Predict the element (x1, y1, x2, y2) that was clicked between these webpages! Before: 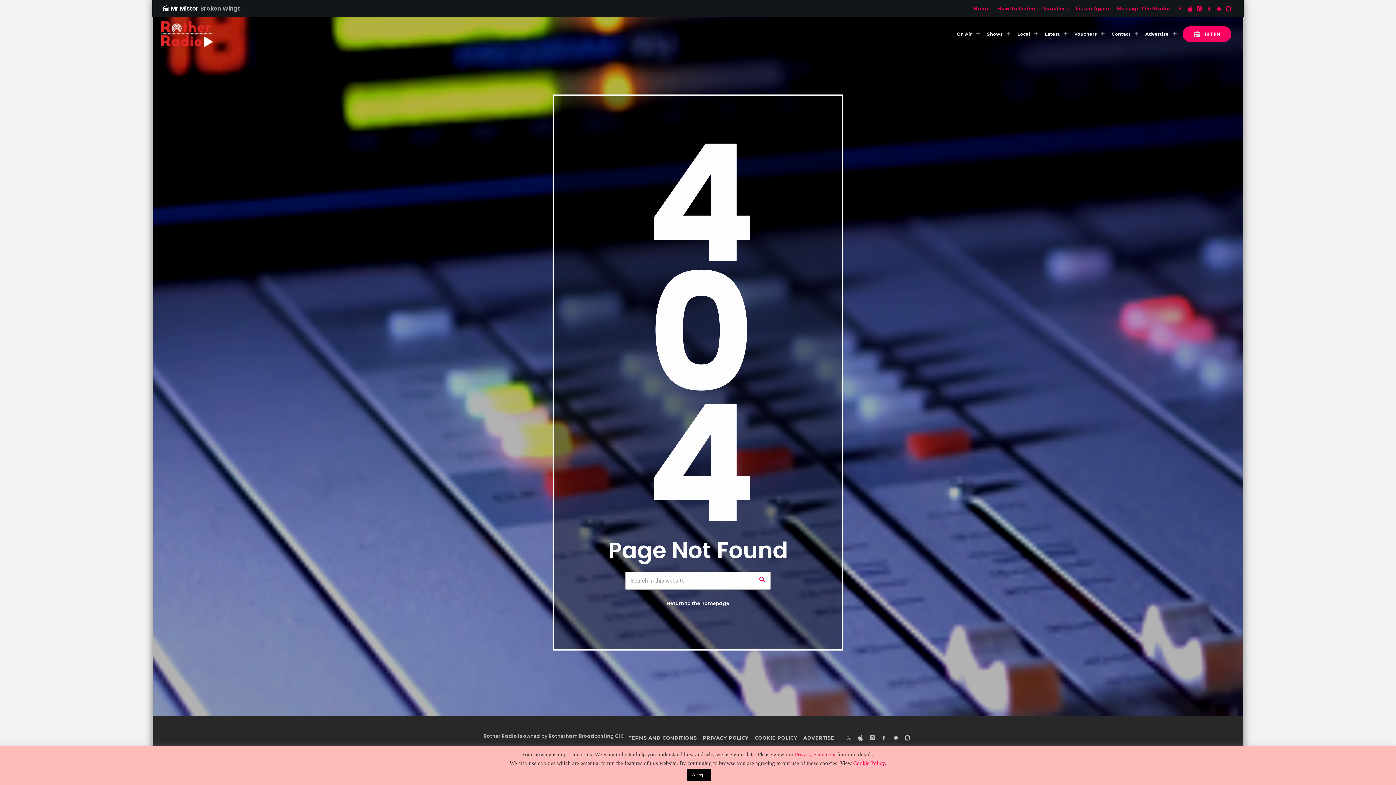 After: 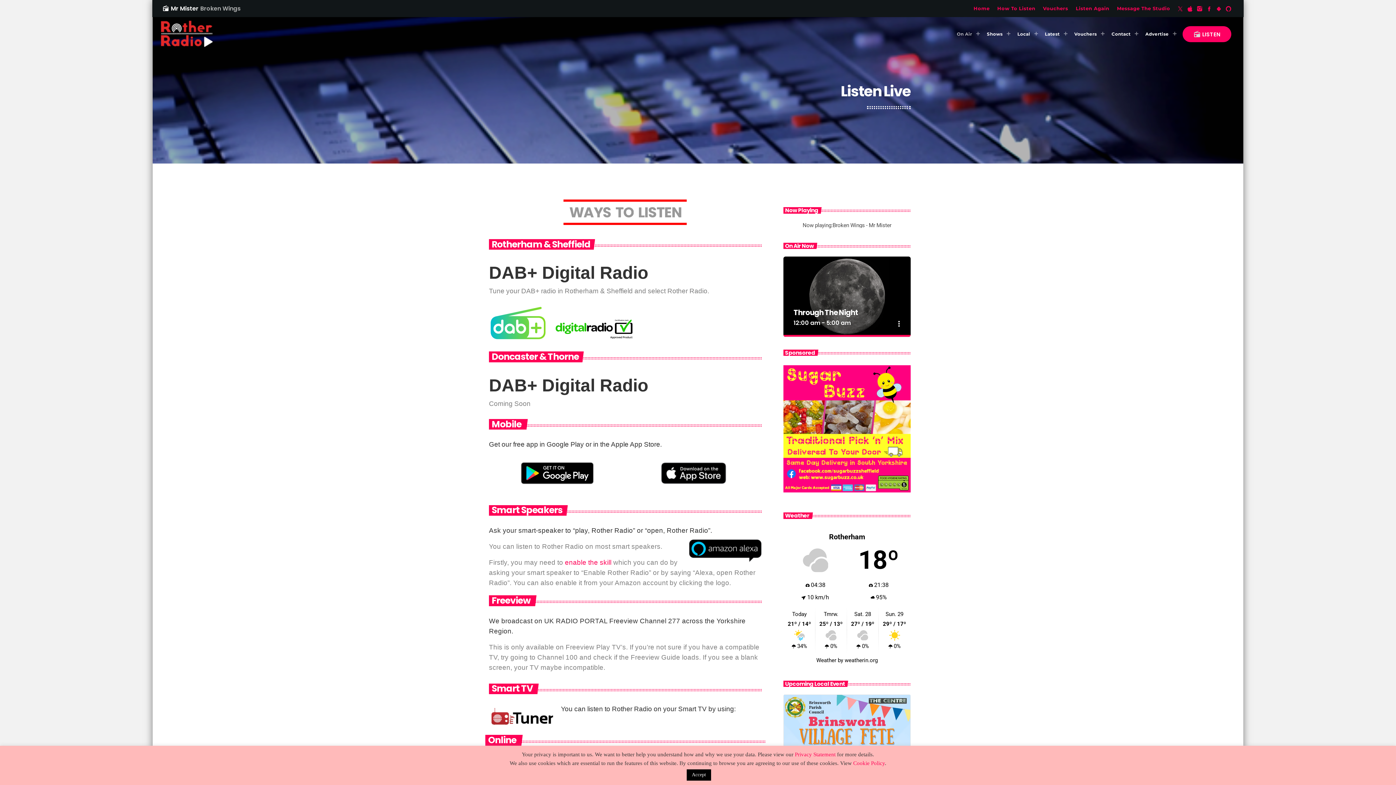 Action: bbox: (950, 23, 980, 44) label: On Air